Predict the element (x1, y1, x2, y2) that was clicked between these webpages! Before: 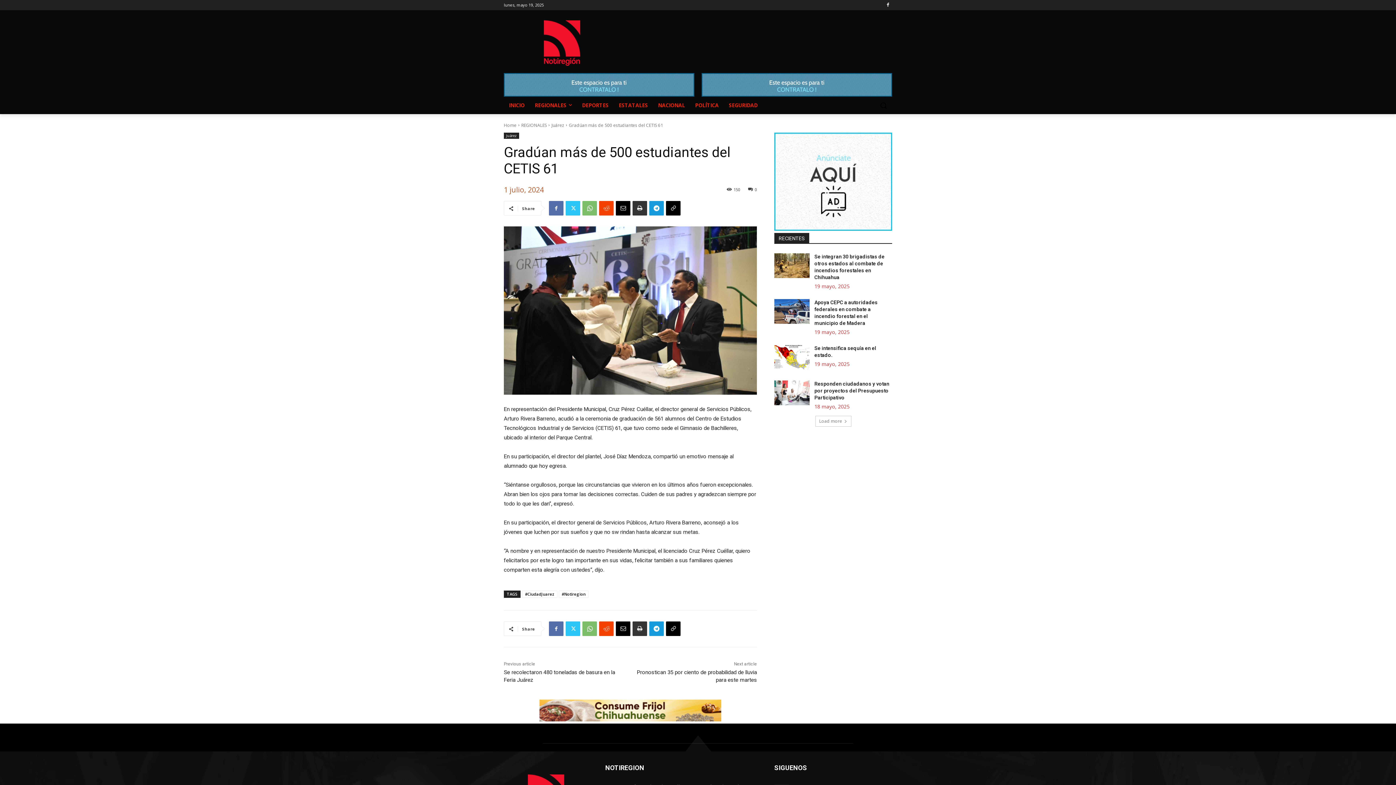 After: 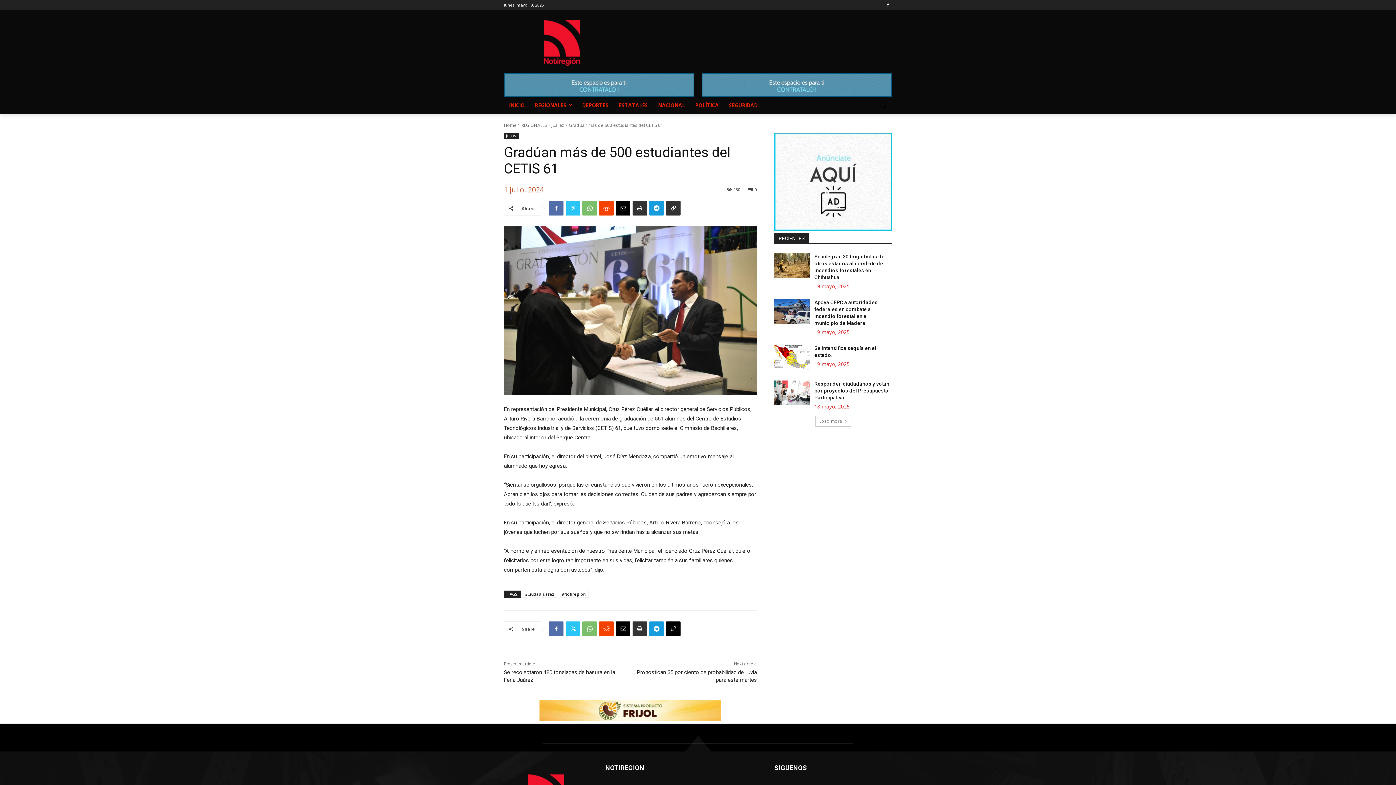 Action: bbox: (666, 201, 680, 215)